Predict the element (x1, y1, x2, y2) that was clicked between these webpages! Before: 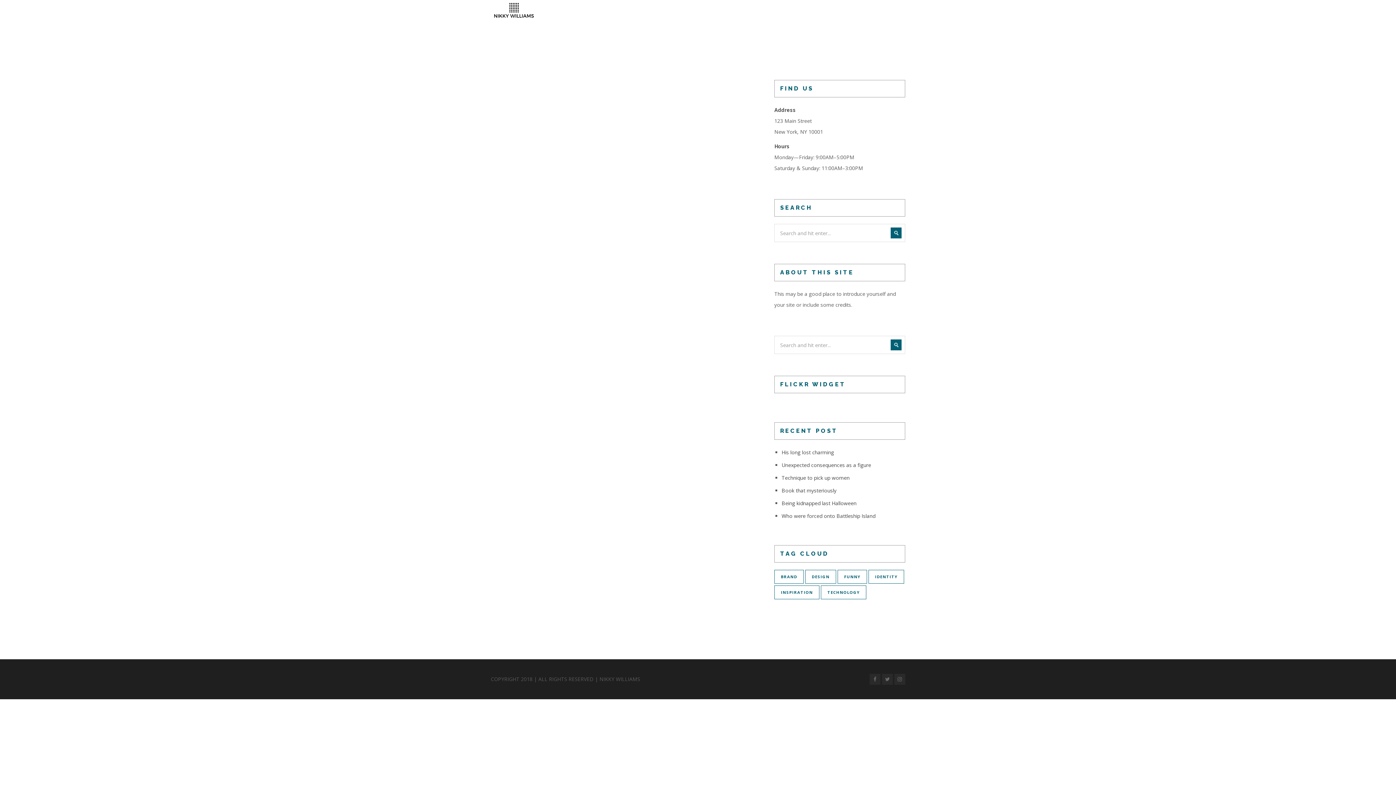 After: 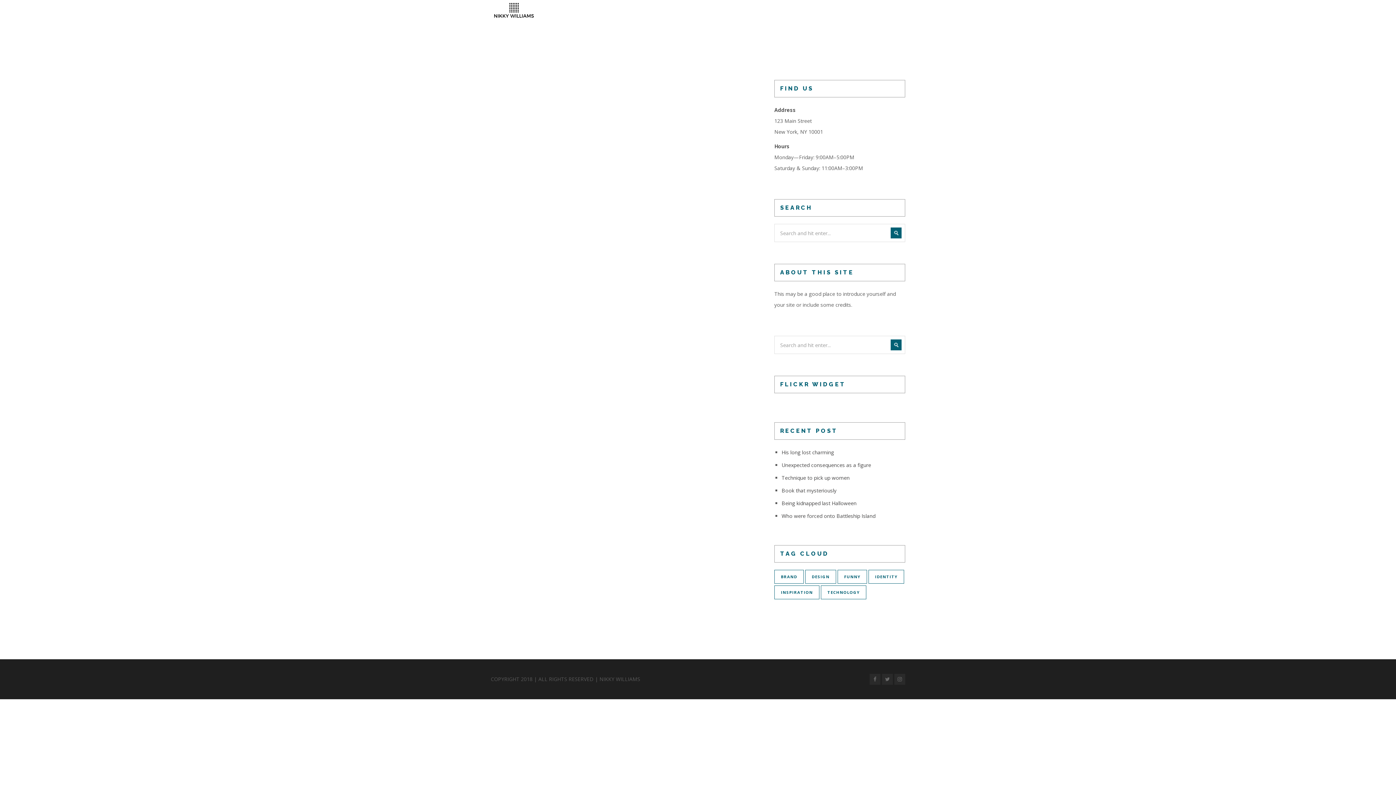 Action: label: ABOUT bbox: (608, 0, 639, 21)